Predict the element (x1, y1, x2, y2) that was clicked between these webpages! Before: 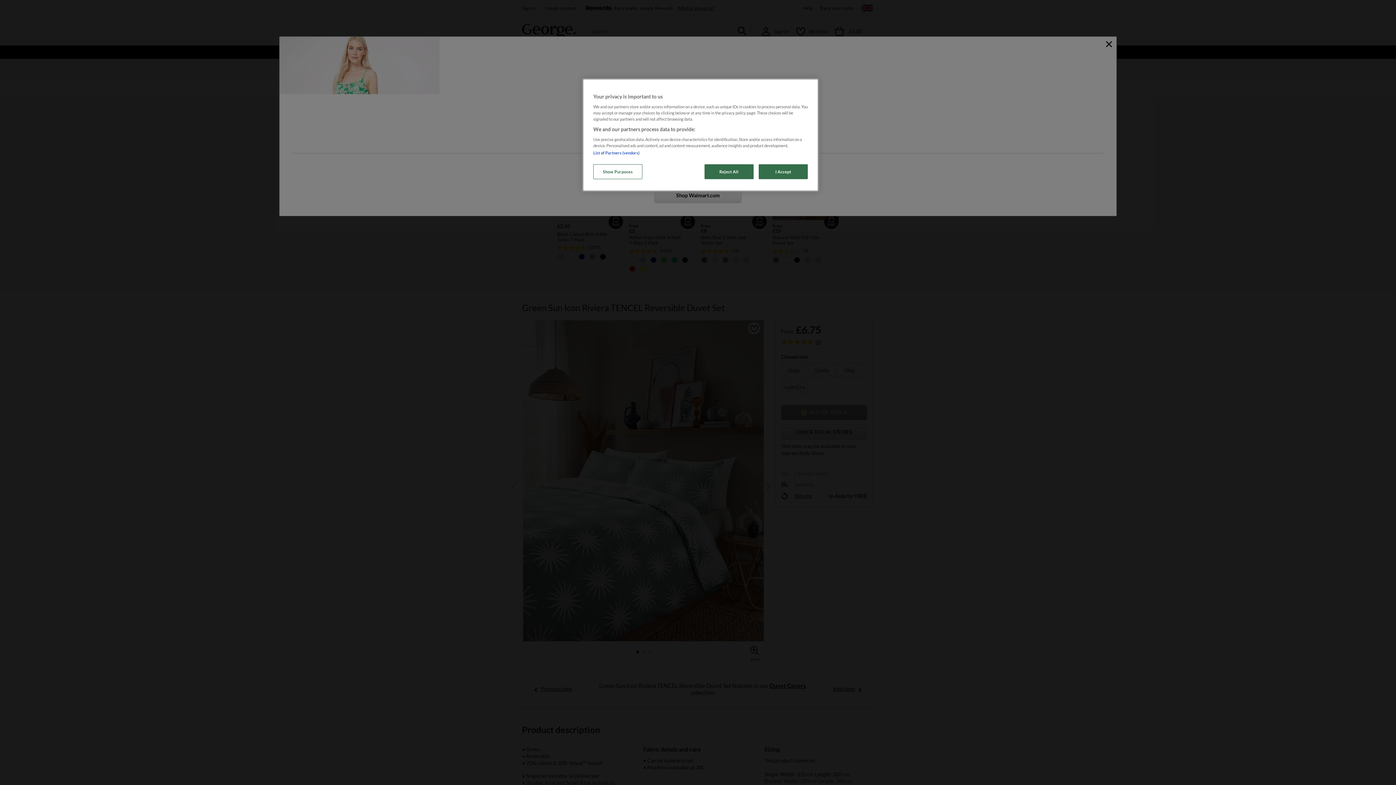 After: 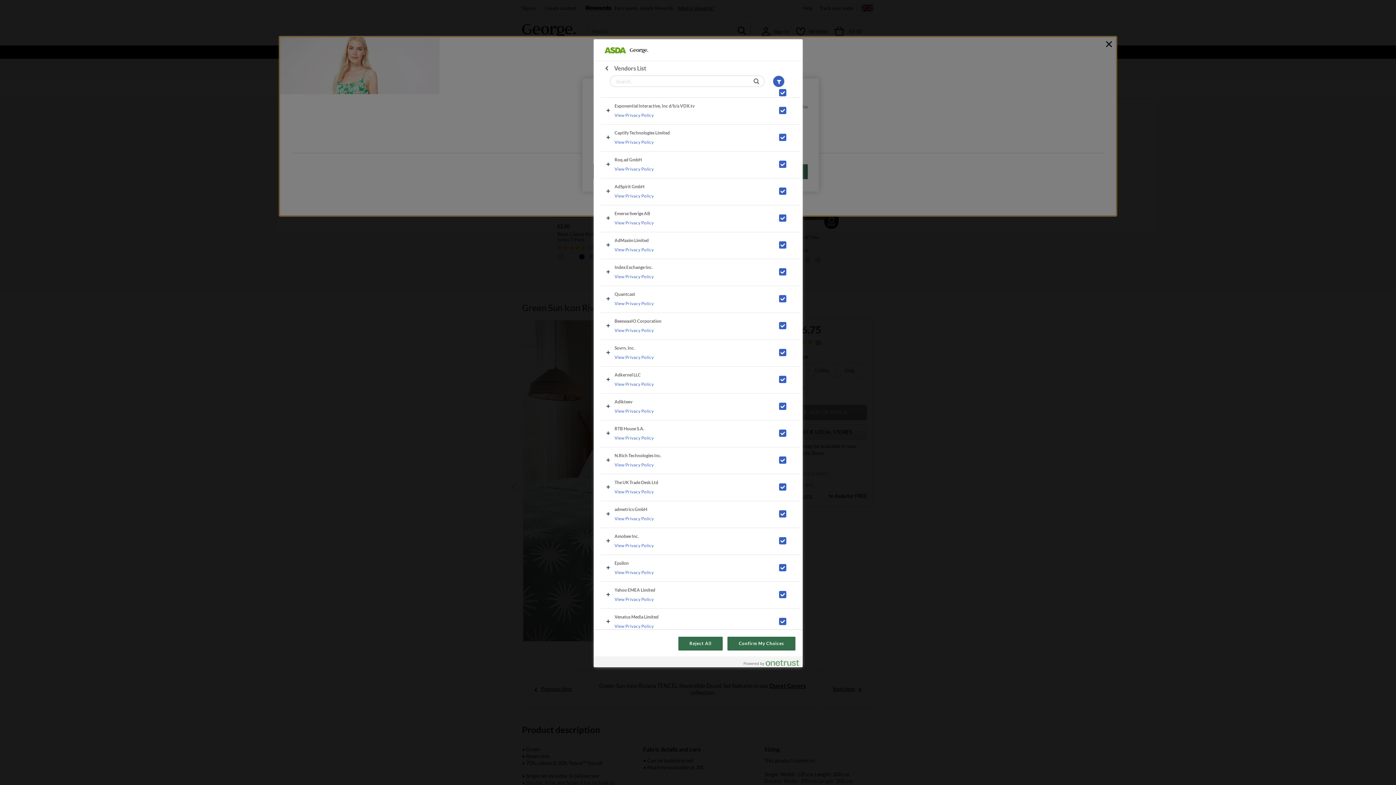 Action: bbox: (593, 150, 639, 155) label: List of Partners (vendors)